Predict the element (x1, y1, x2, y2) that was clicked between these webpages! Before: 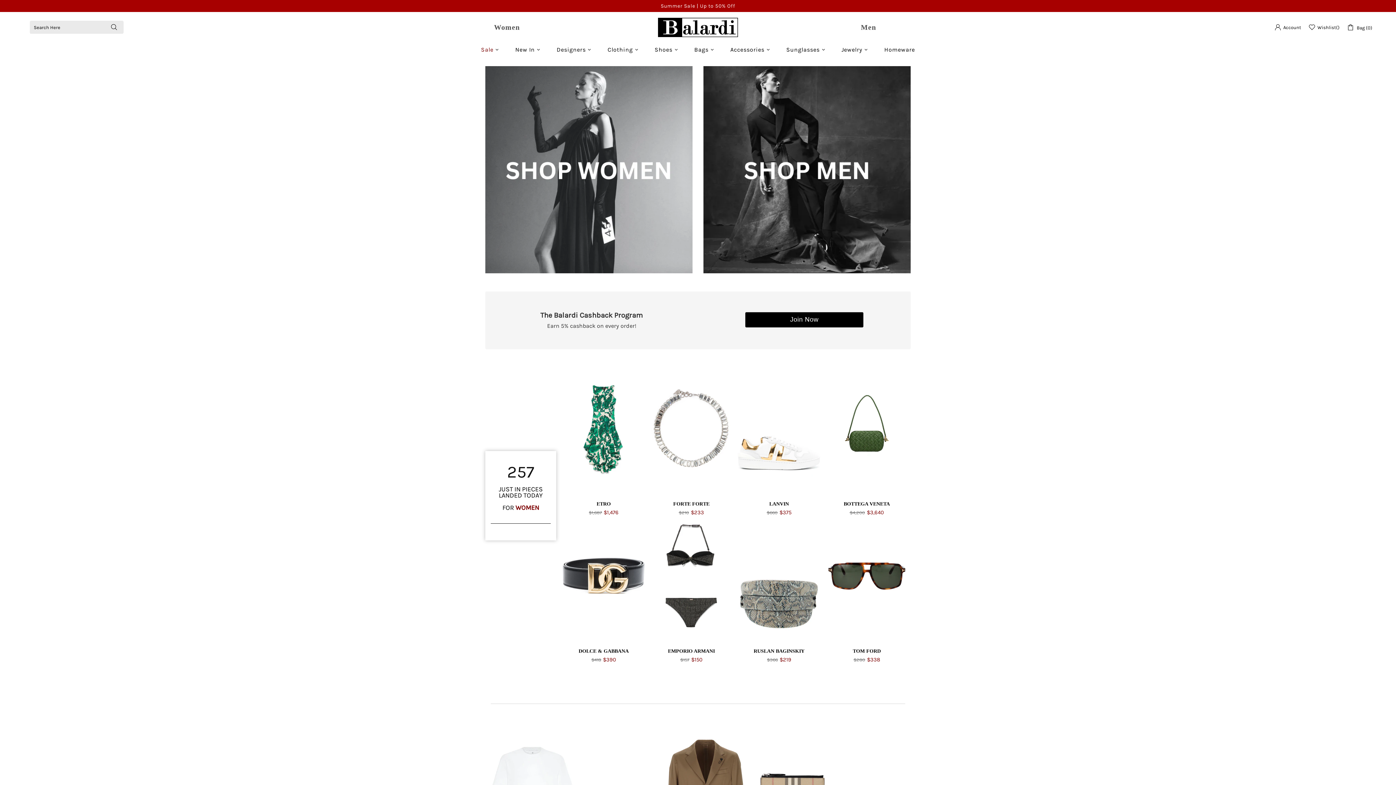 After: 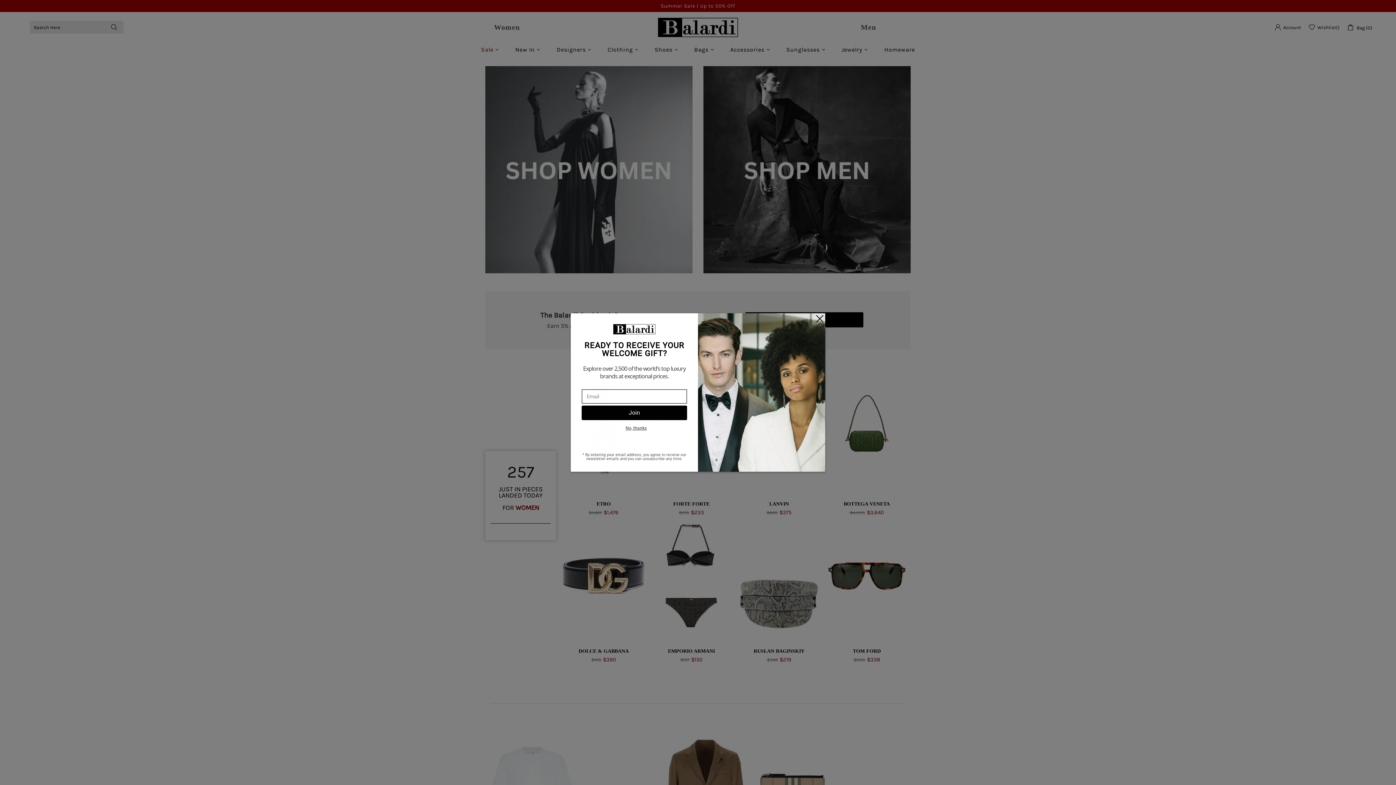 Action: label: Bag (0) bbox: (1347, 23, 1372, 31)